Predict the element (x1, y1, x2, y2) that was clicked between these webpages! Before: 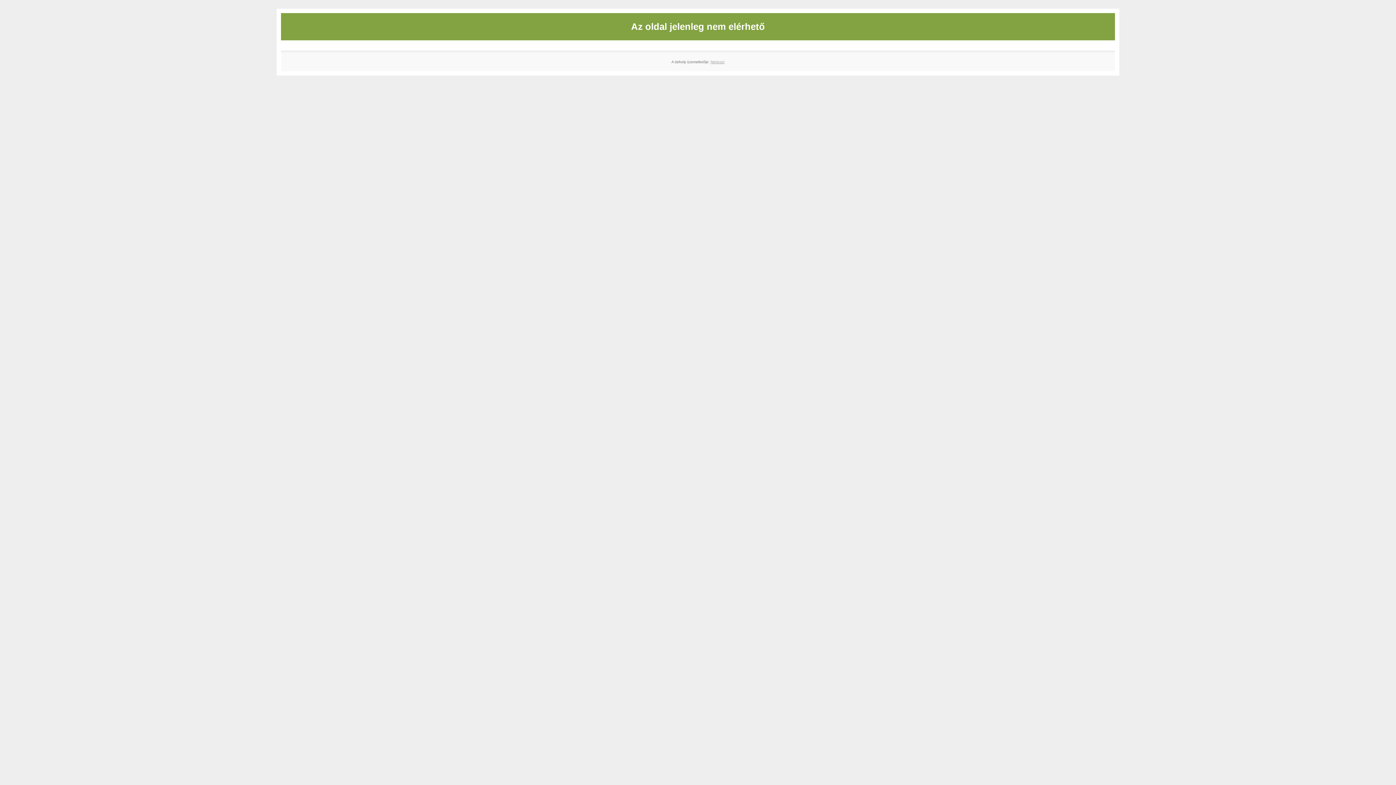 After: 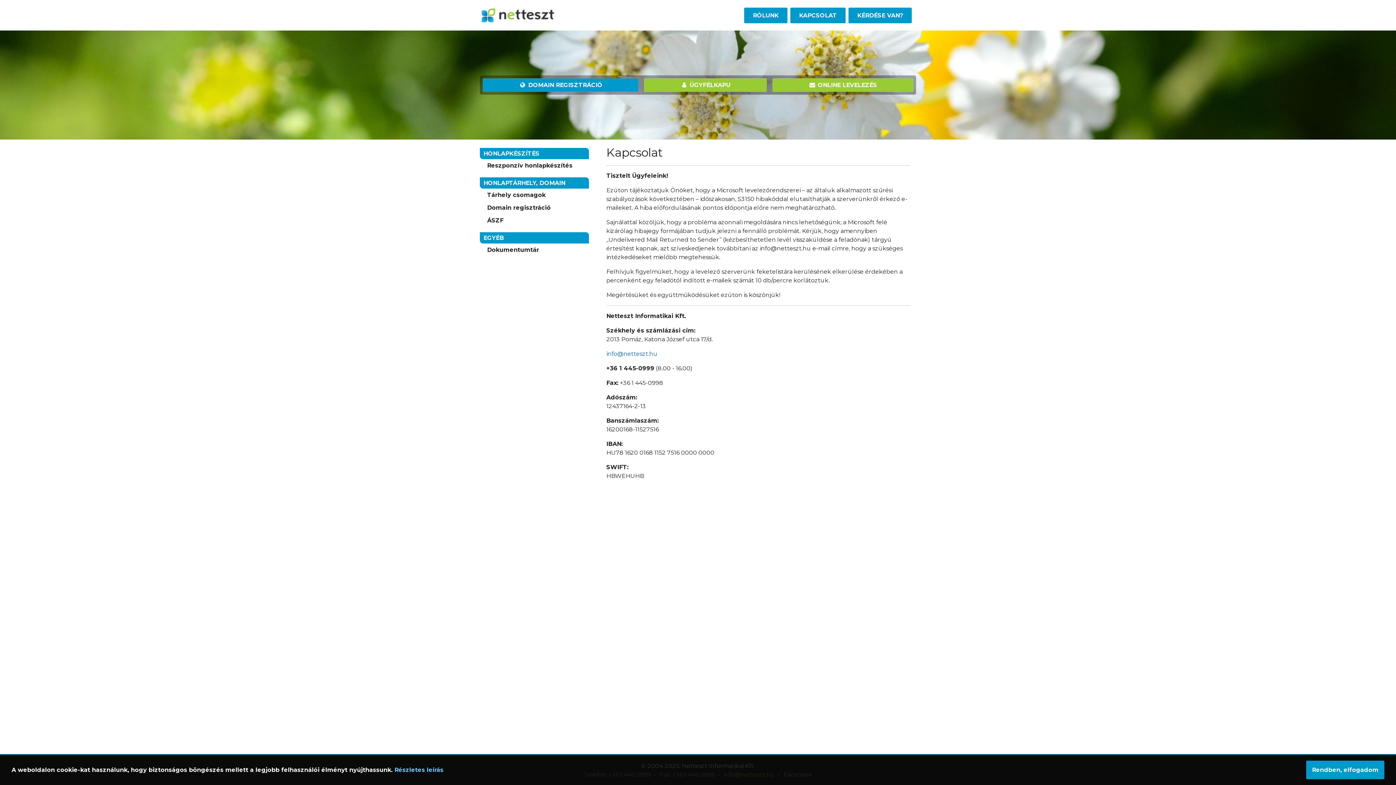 Action: label: Netteszt bbox: (710, 59, 724, 63)